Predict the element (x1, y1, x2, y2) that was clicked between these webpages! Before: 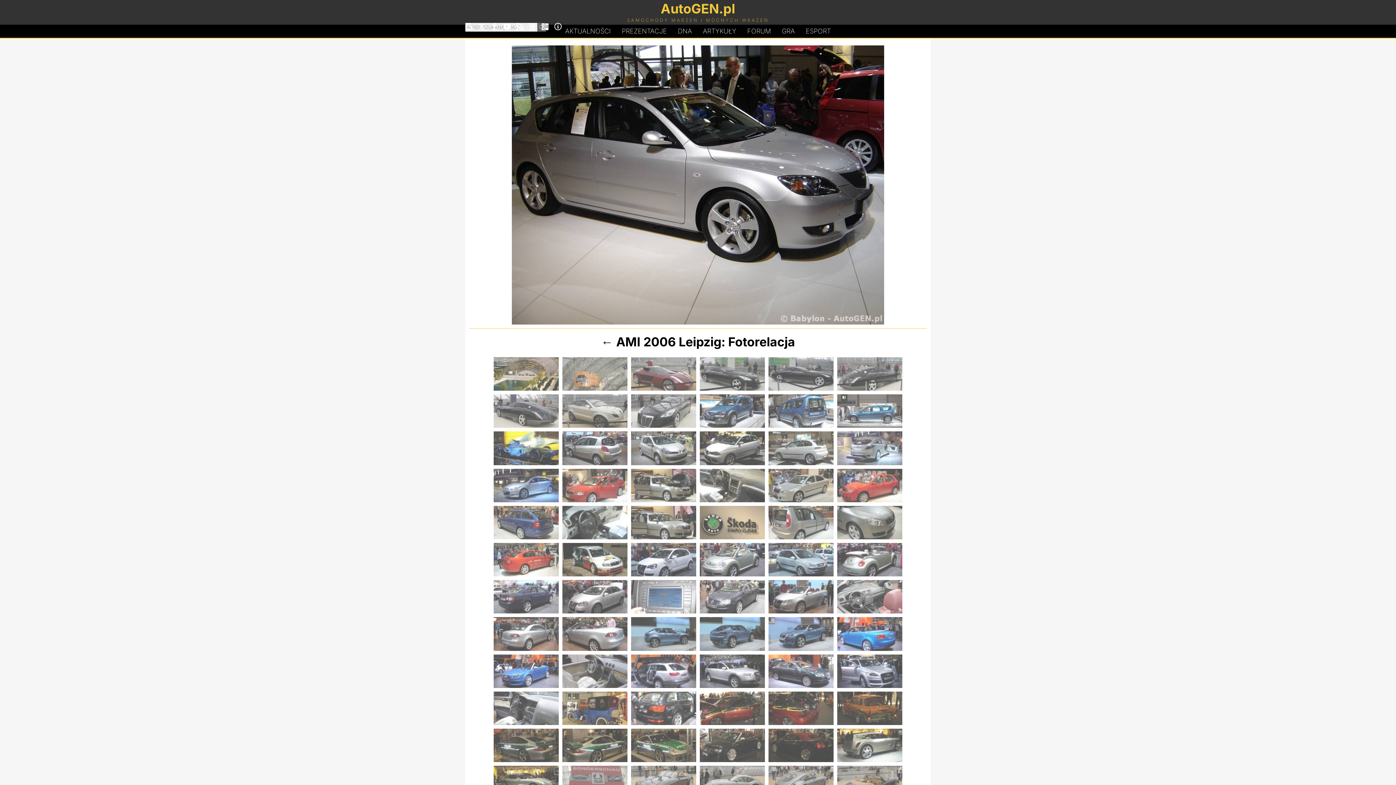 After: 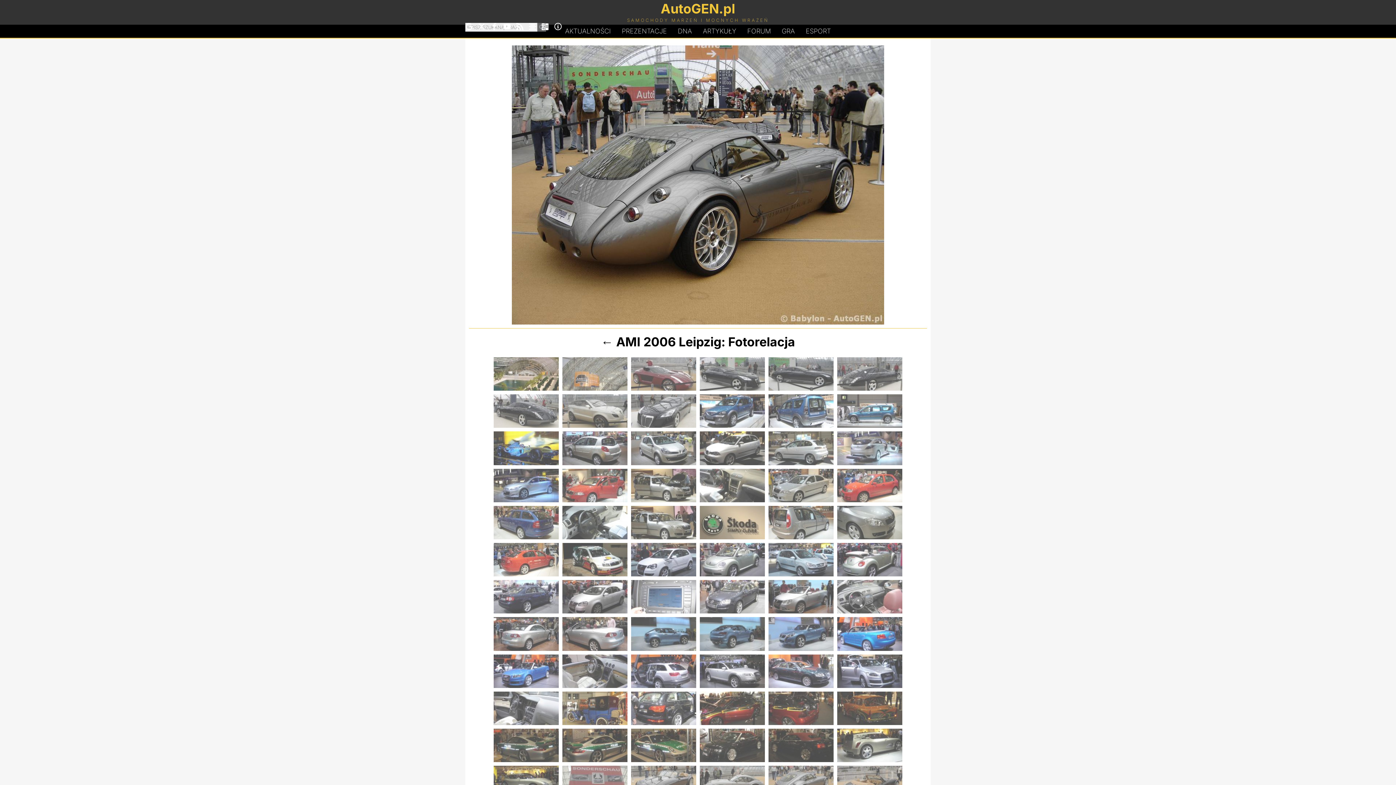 Action: bbox: (768, 766, 833, 799)